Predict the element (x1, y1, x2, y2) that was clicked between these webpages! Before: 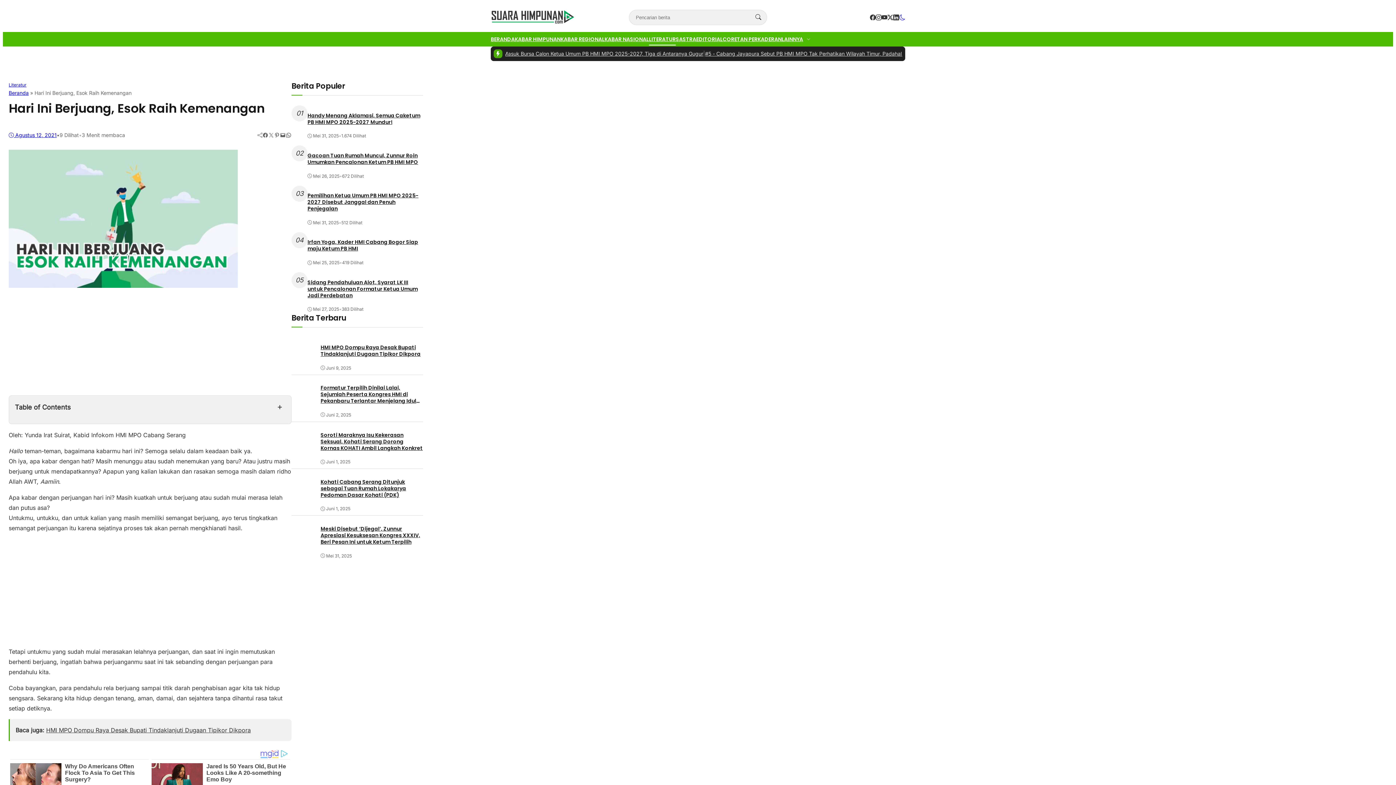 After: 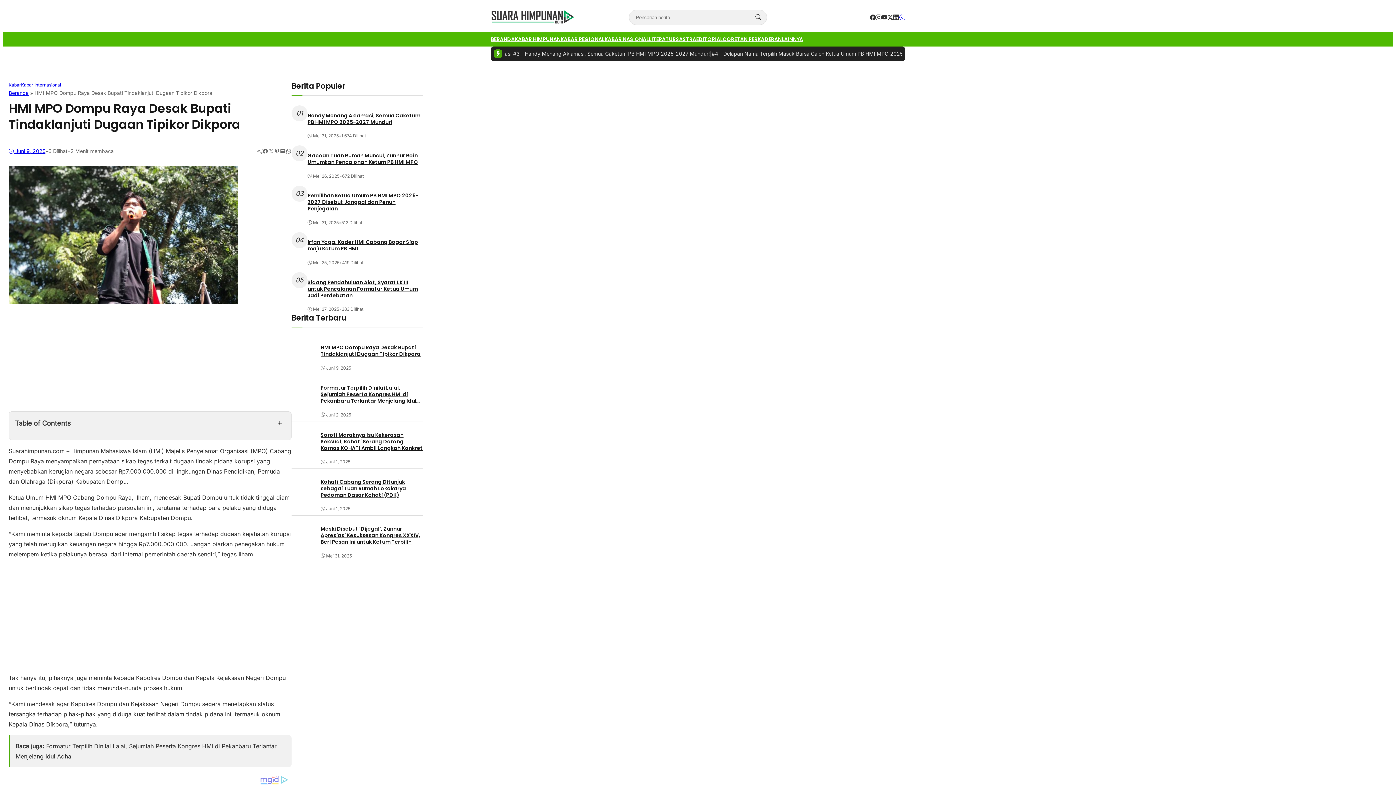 Action: bbox: (46, 727, 250, 734) label: HMI MPO Dompu Raya Desak Bupati Tindaklanjuti Dugaan Tipikor Dikpora